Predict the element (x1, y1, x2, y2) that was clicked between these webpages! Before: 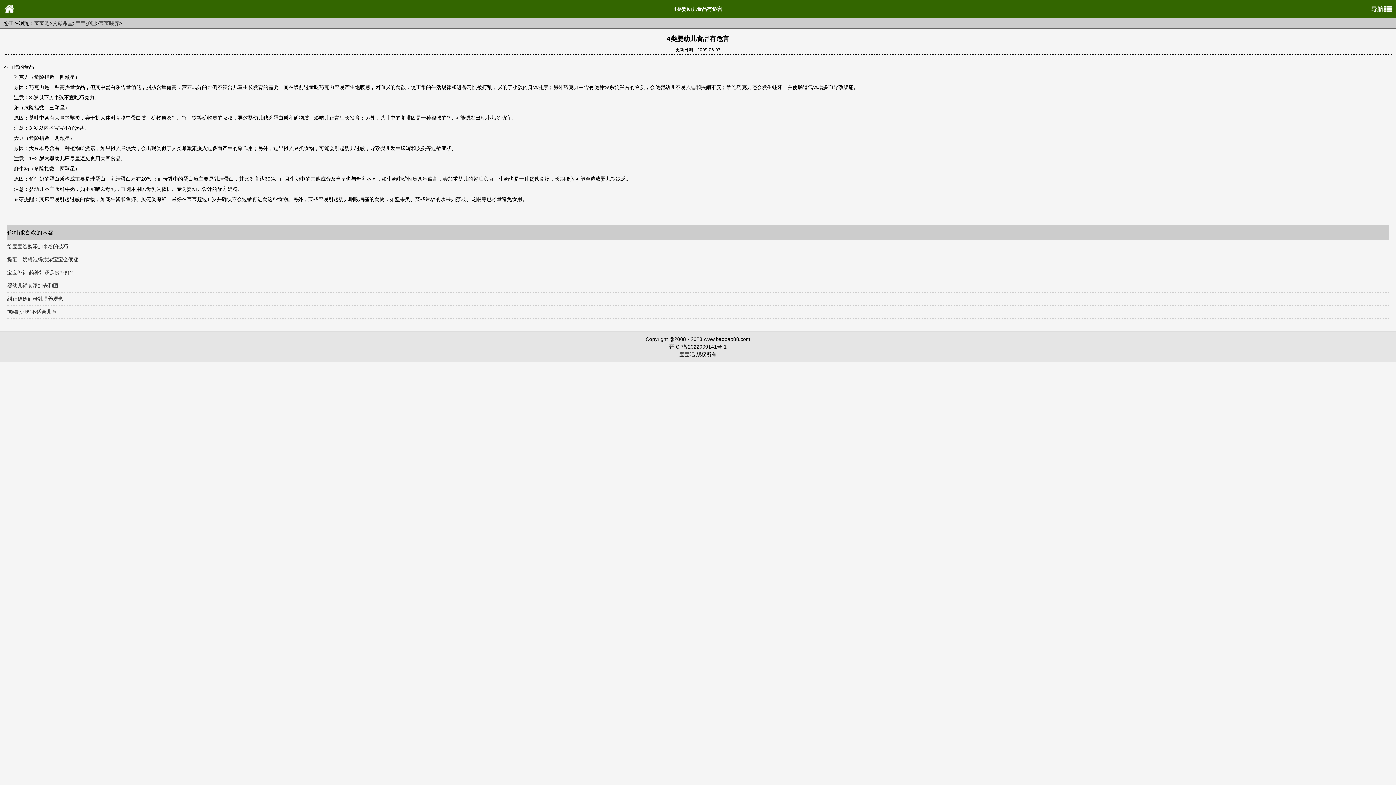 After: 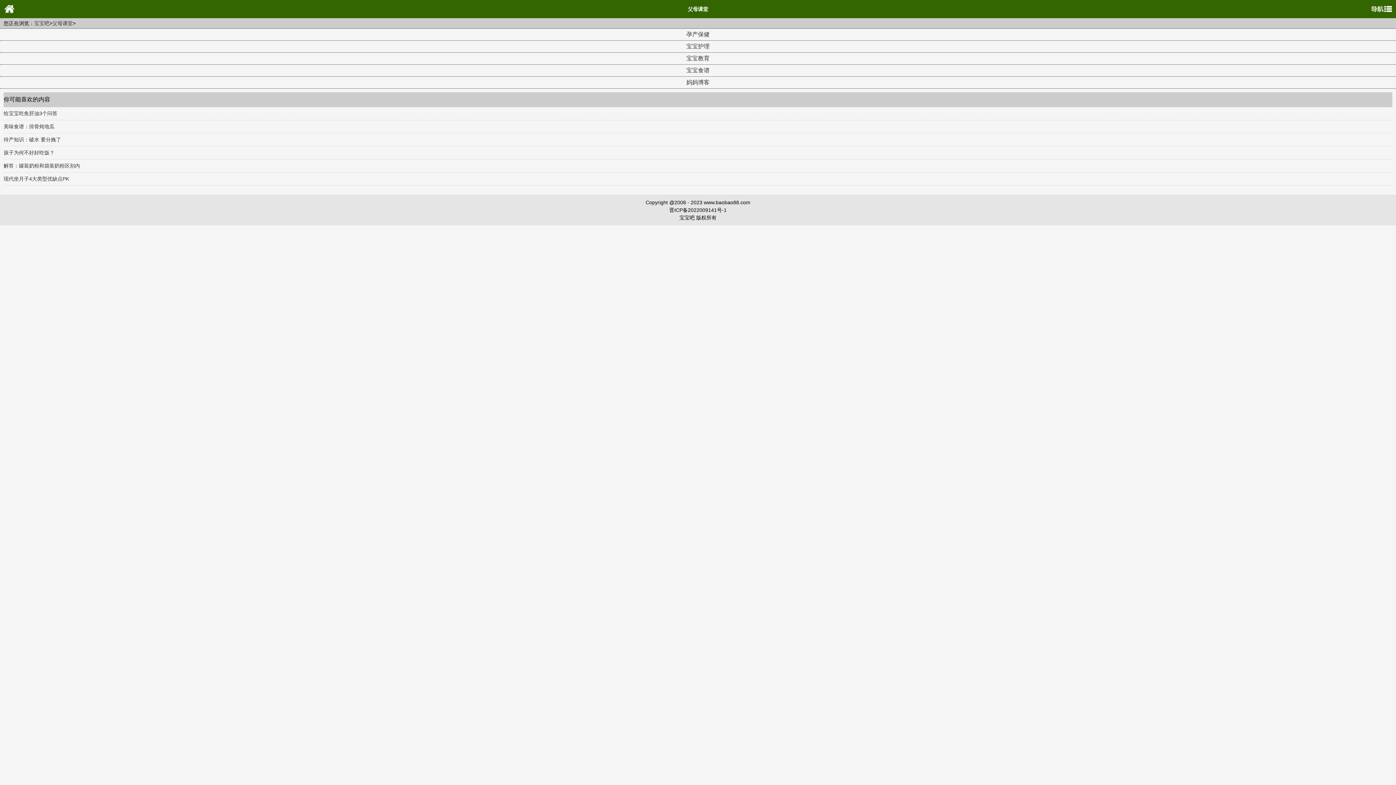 Action: bbox: (52, 20, 72, 26) label: 父母课堂